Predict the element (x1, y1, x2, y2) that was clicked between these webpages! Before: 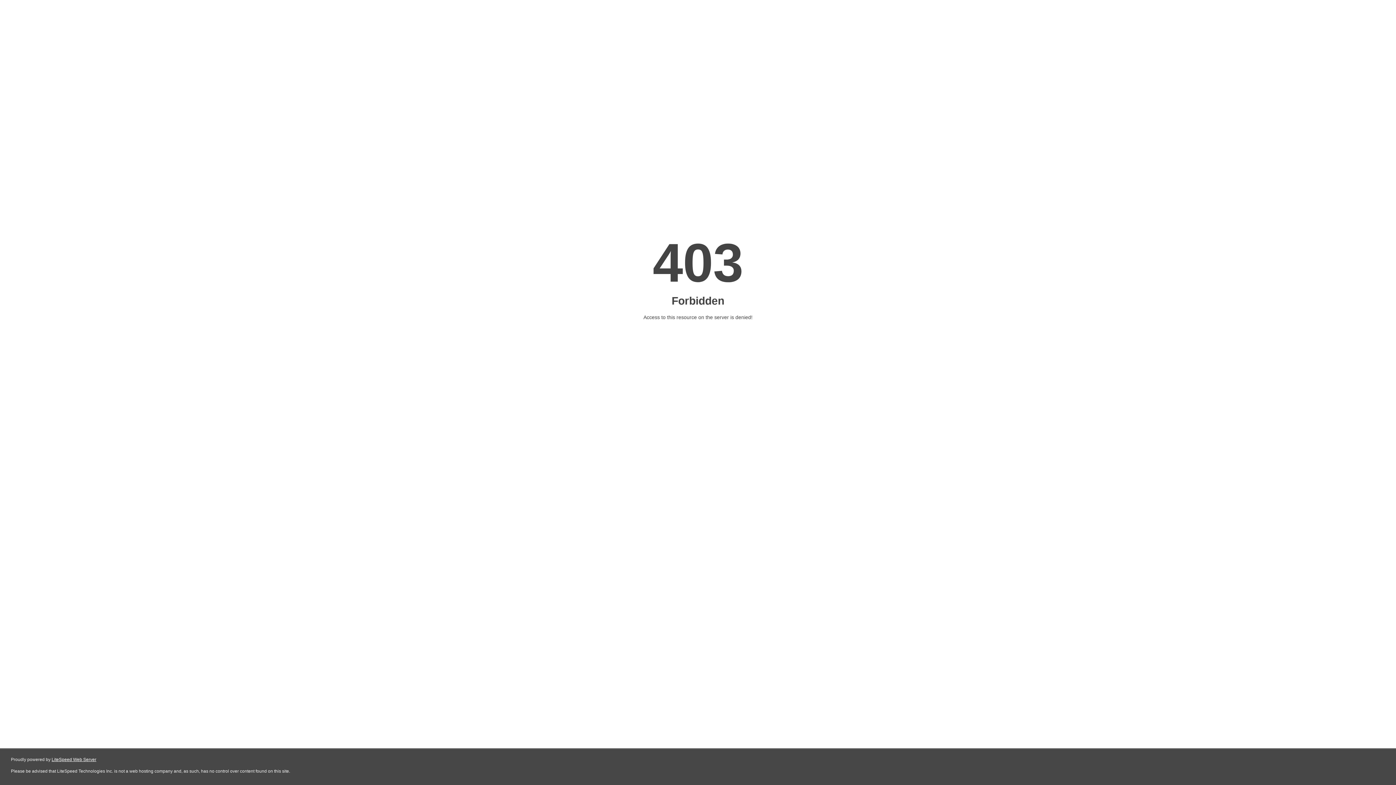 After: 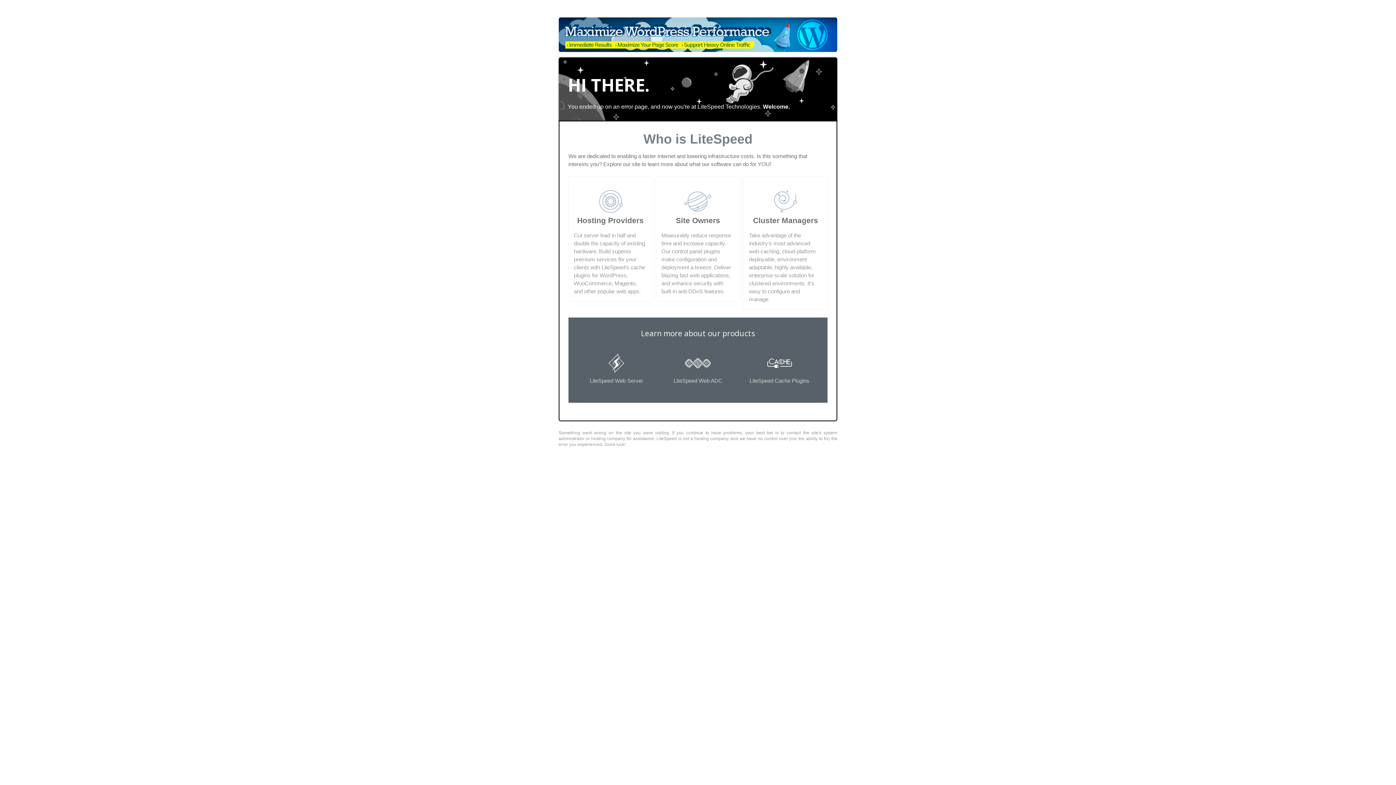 Action: bbox: (51, 757, 96, 762) label: LiteSpeed Web Server